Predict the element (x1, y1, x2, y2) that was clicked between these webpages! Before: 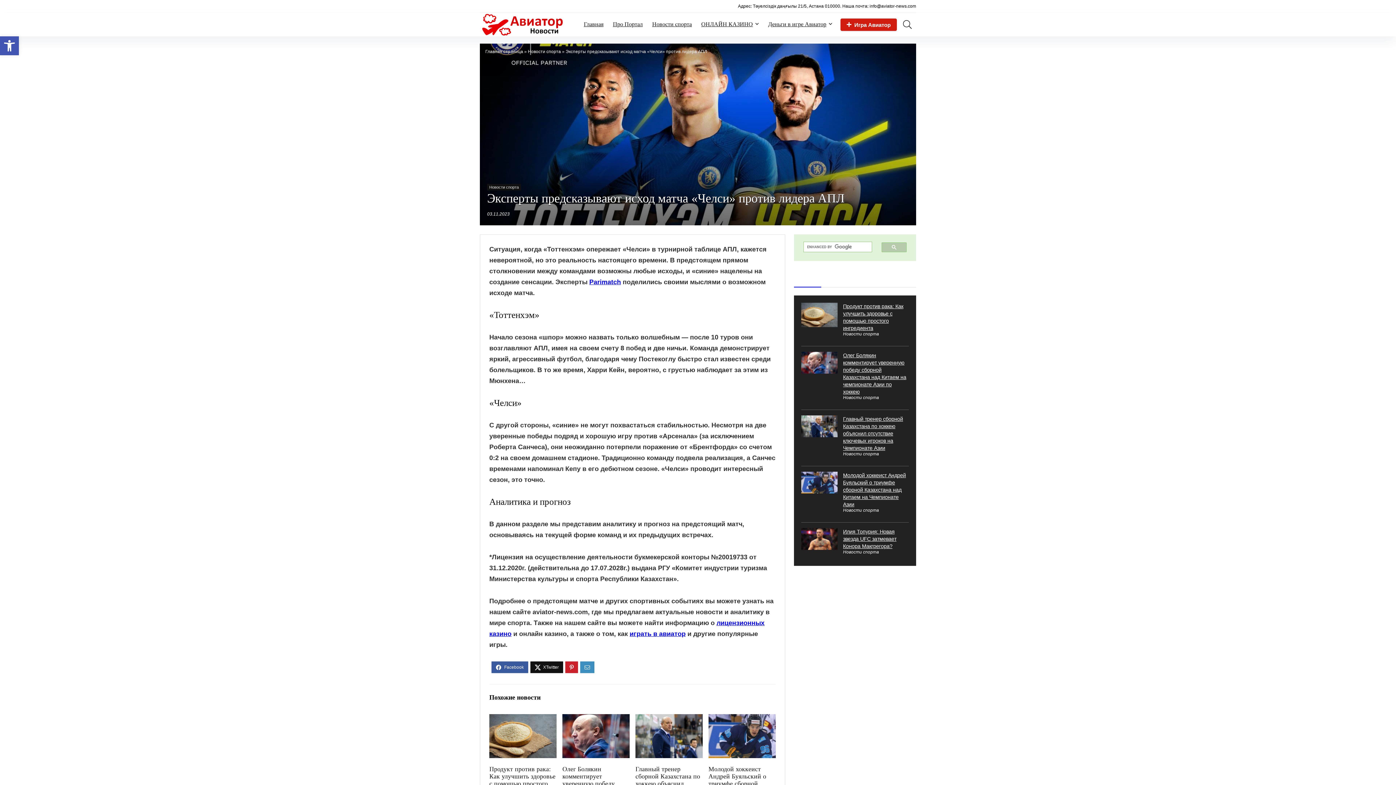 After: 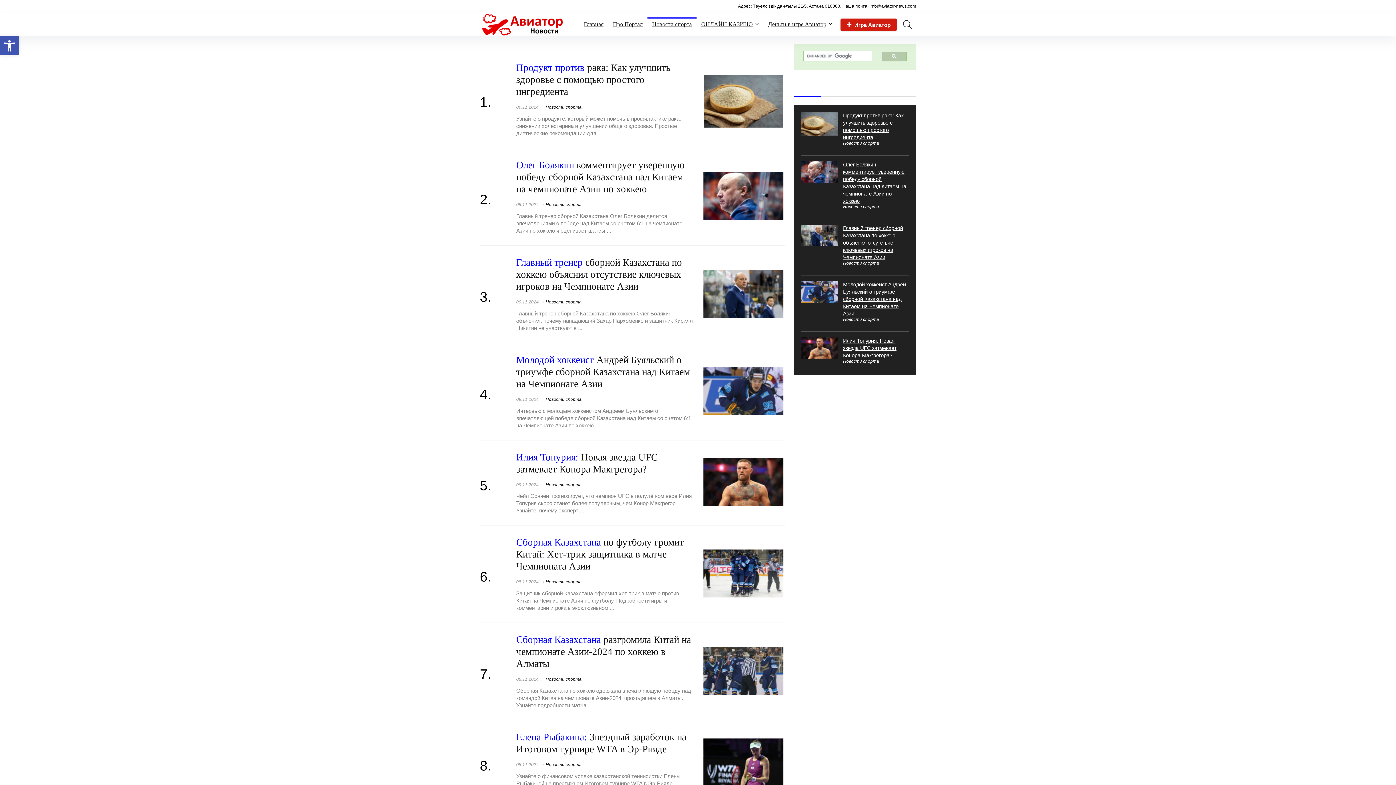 Action: bbox: (843, 331, 879, 336) label: Новости спорта